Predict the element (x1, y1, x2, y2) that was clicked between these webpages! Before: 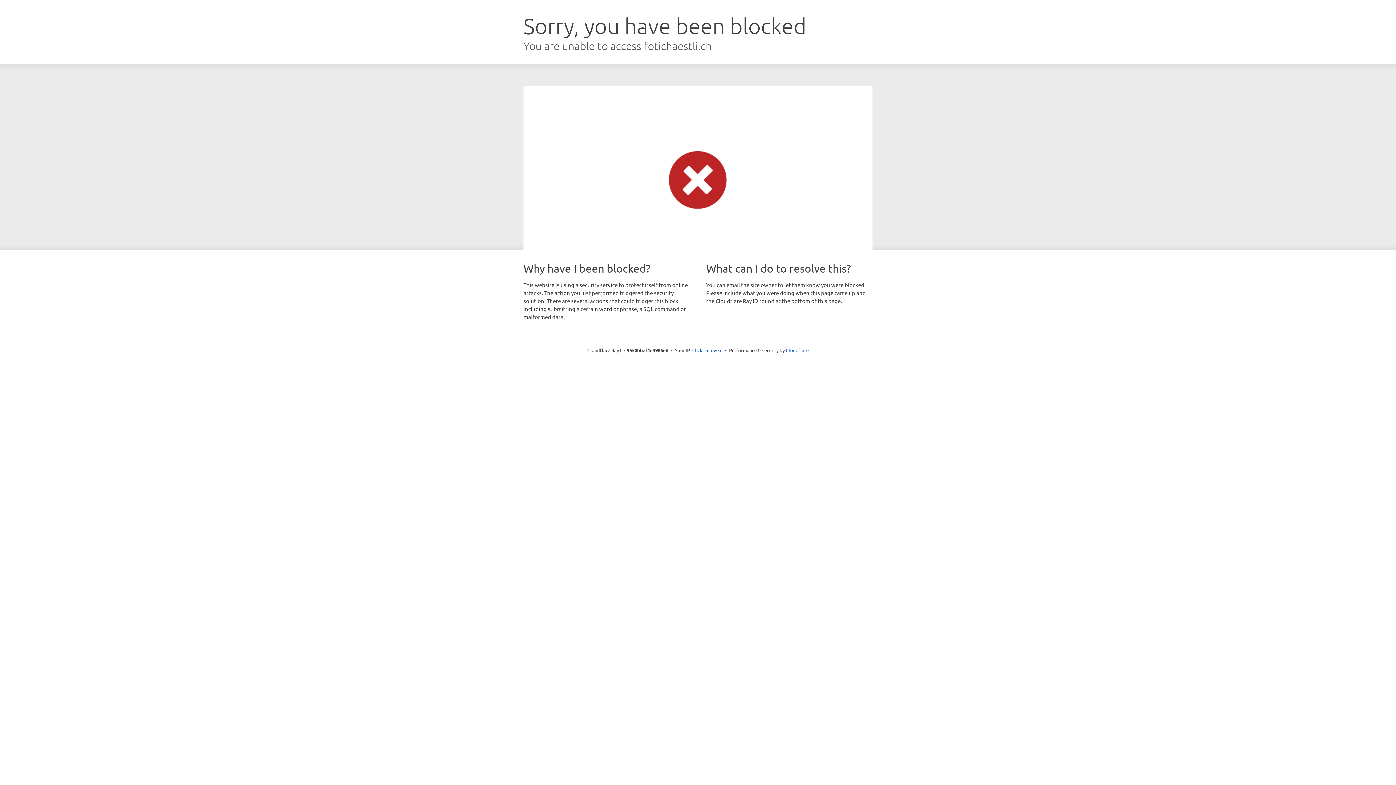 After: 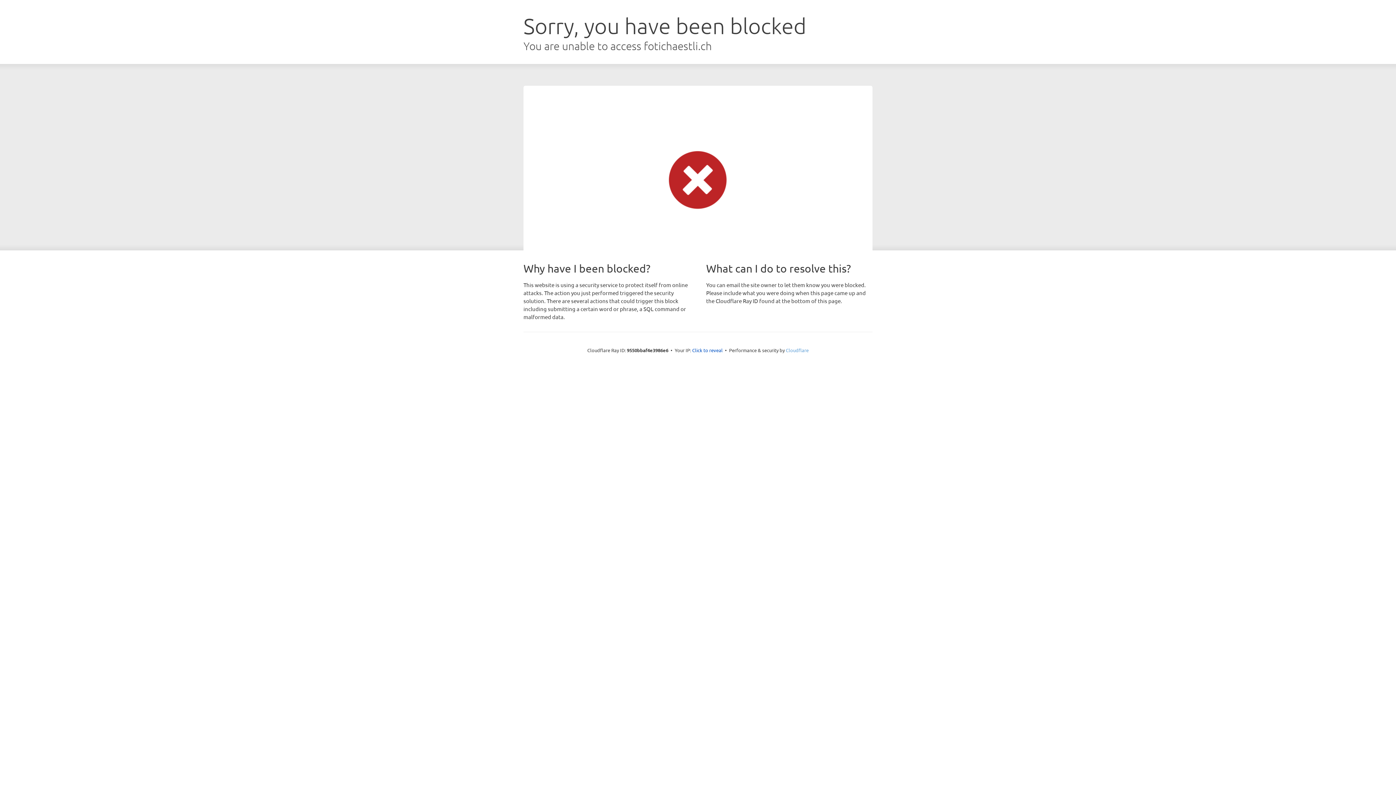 Action: bbox: (786, 347, 808, 353) label: Cloudflare